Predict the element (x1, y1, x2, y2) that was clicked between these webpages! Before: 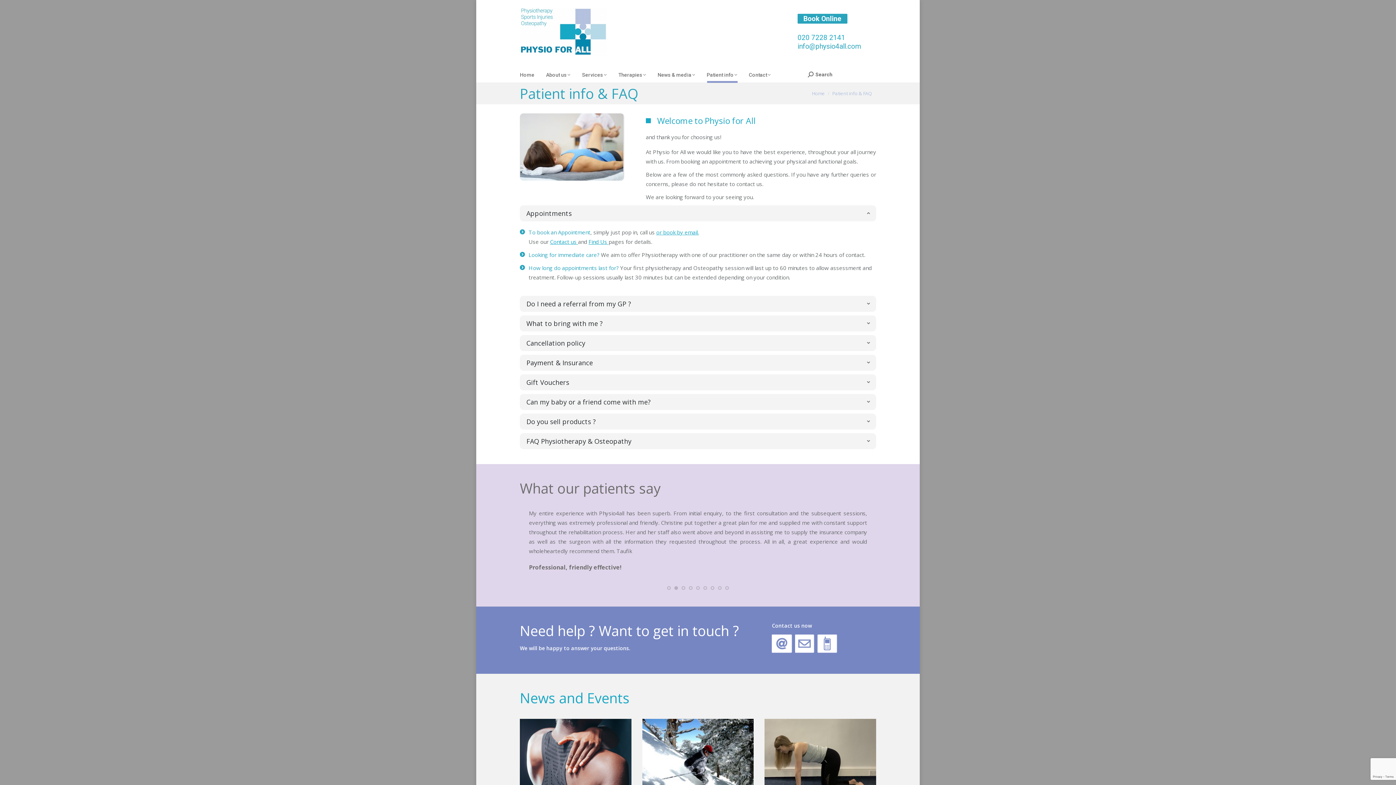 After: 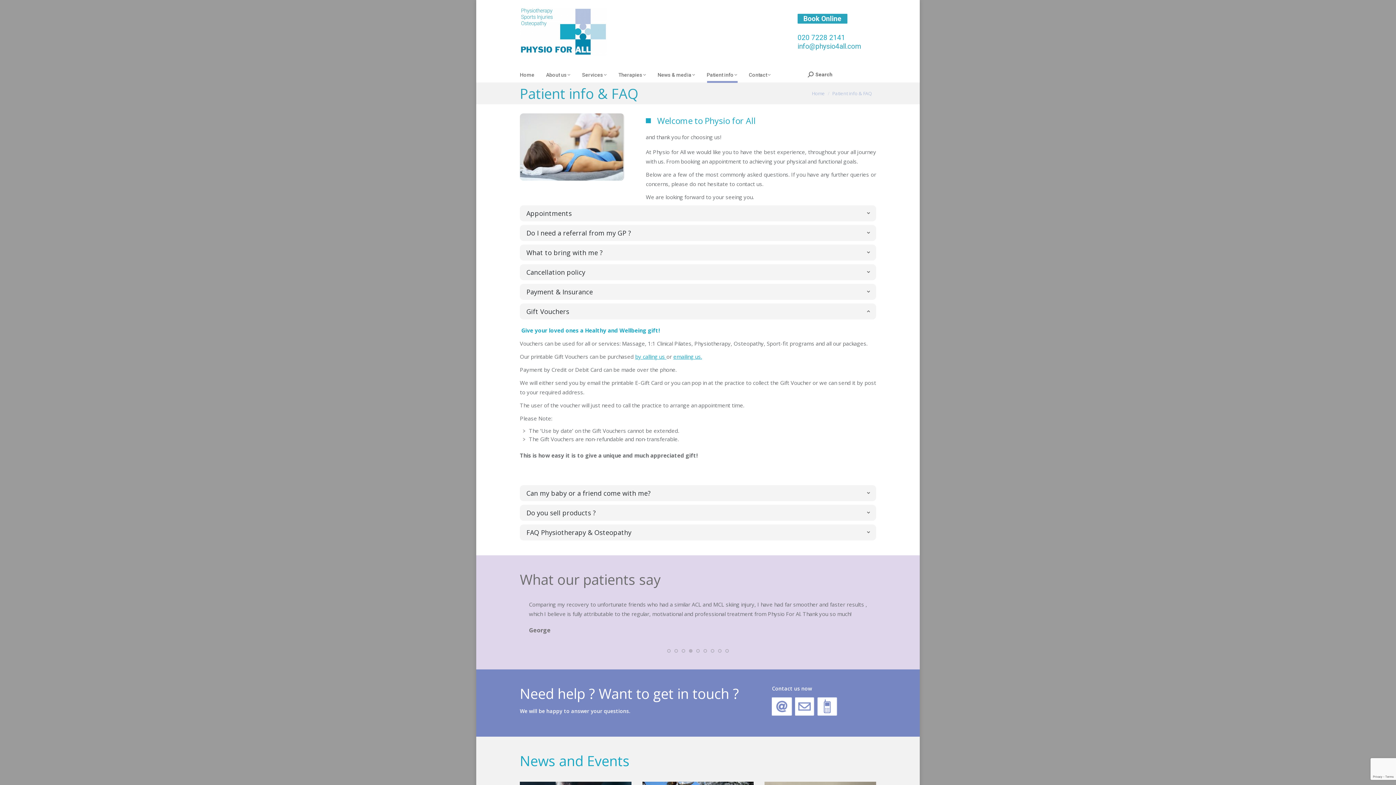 Action: label: Gift Vouchers bbox: (520, 374, 876, 390)